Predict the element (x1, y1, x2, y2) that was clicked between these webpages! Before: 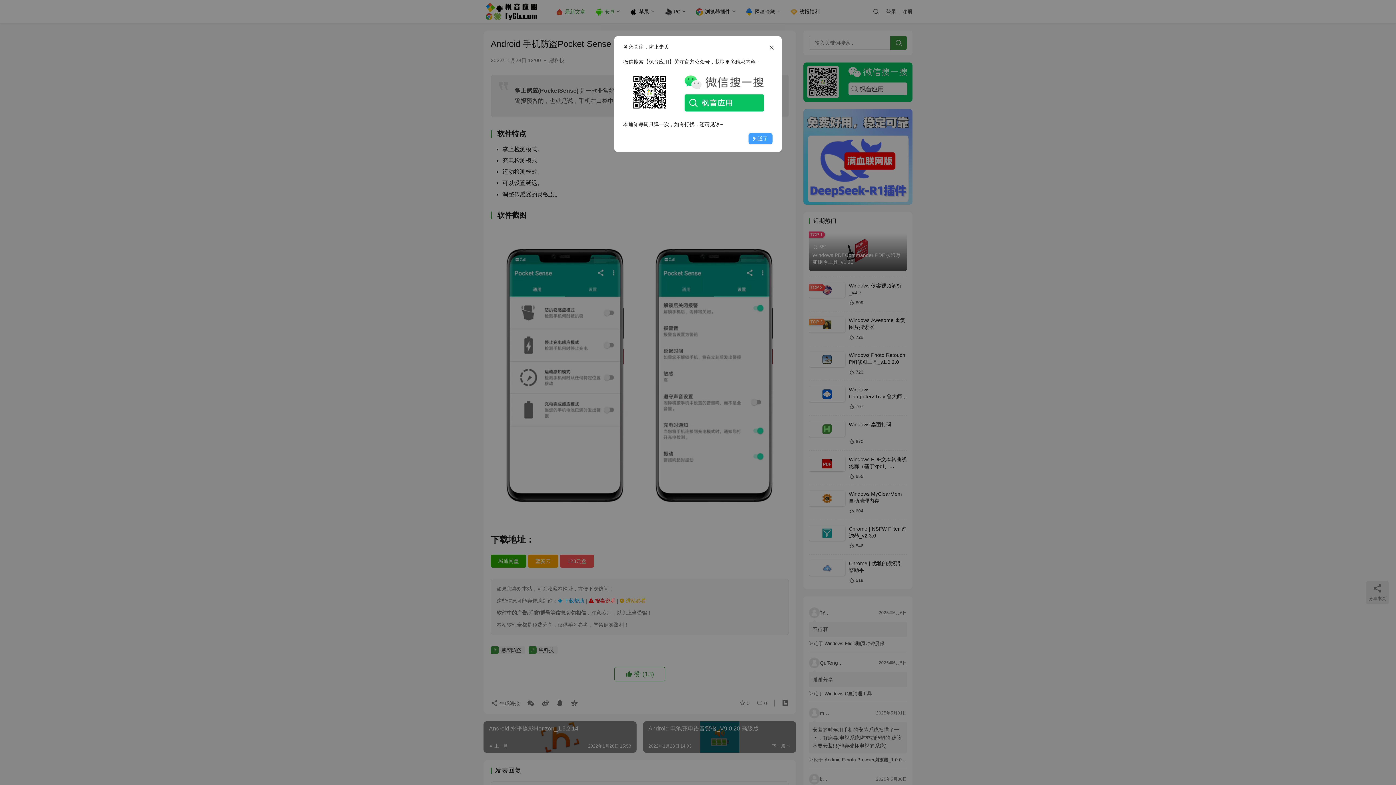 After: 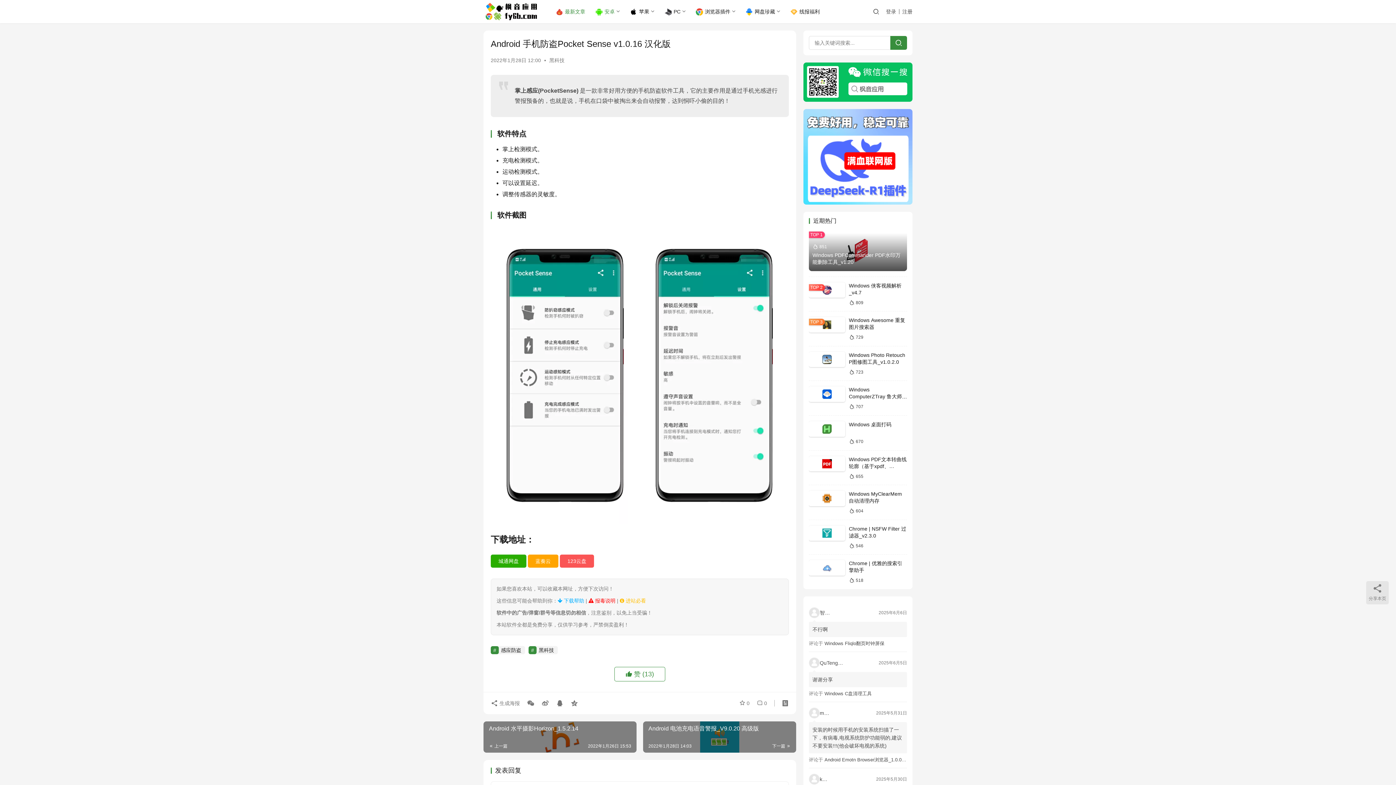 Action: label: 知道了 bbox: (748, 132, 772, 144)